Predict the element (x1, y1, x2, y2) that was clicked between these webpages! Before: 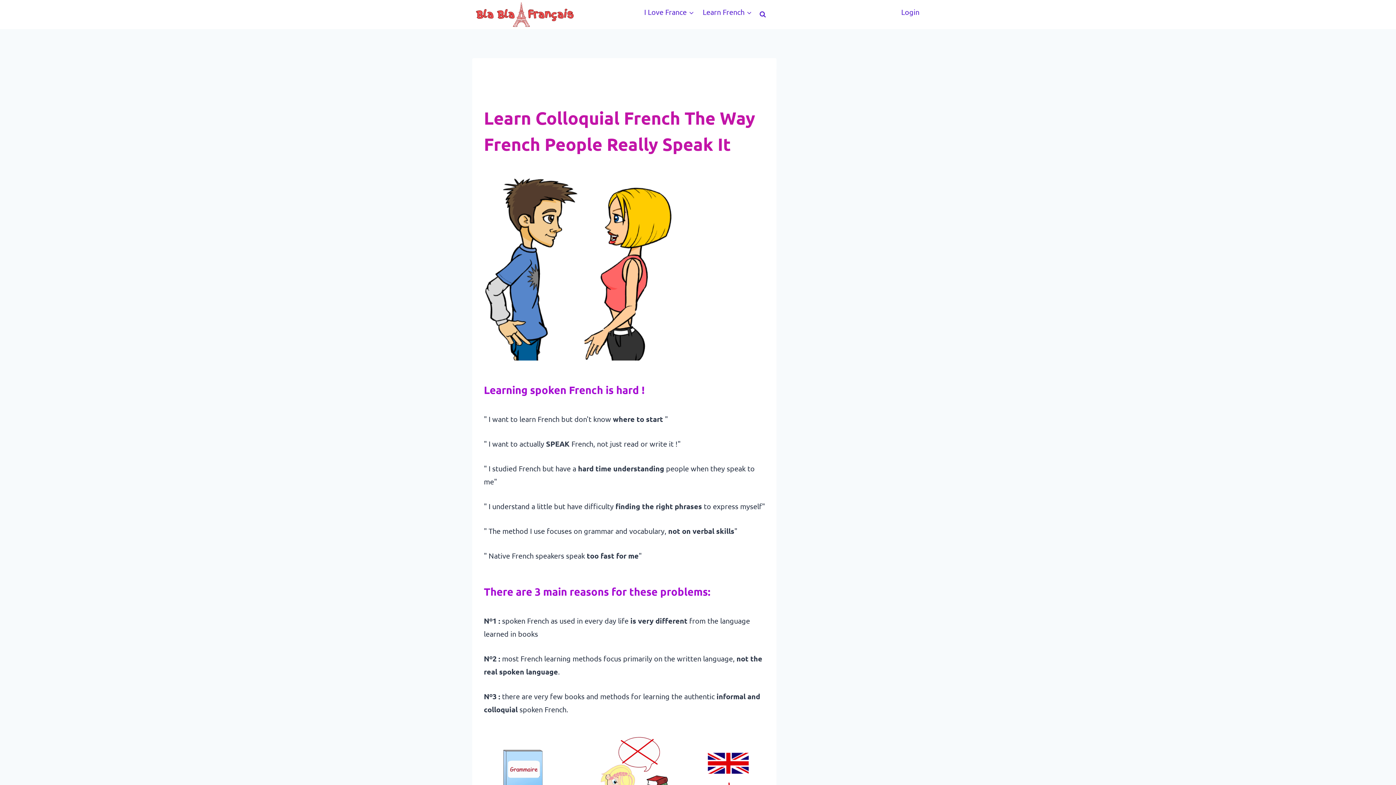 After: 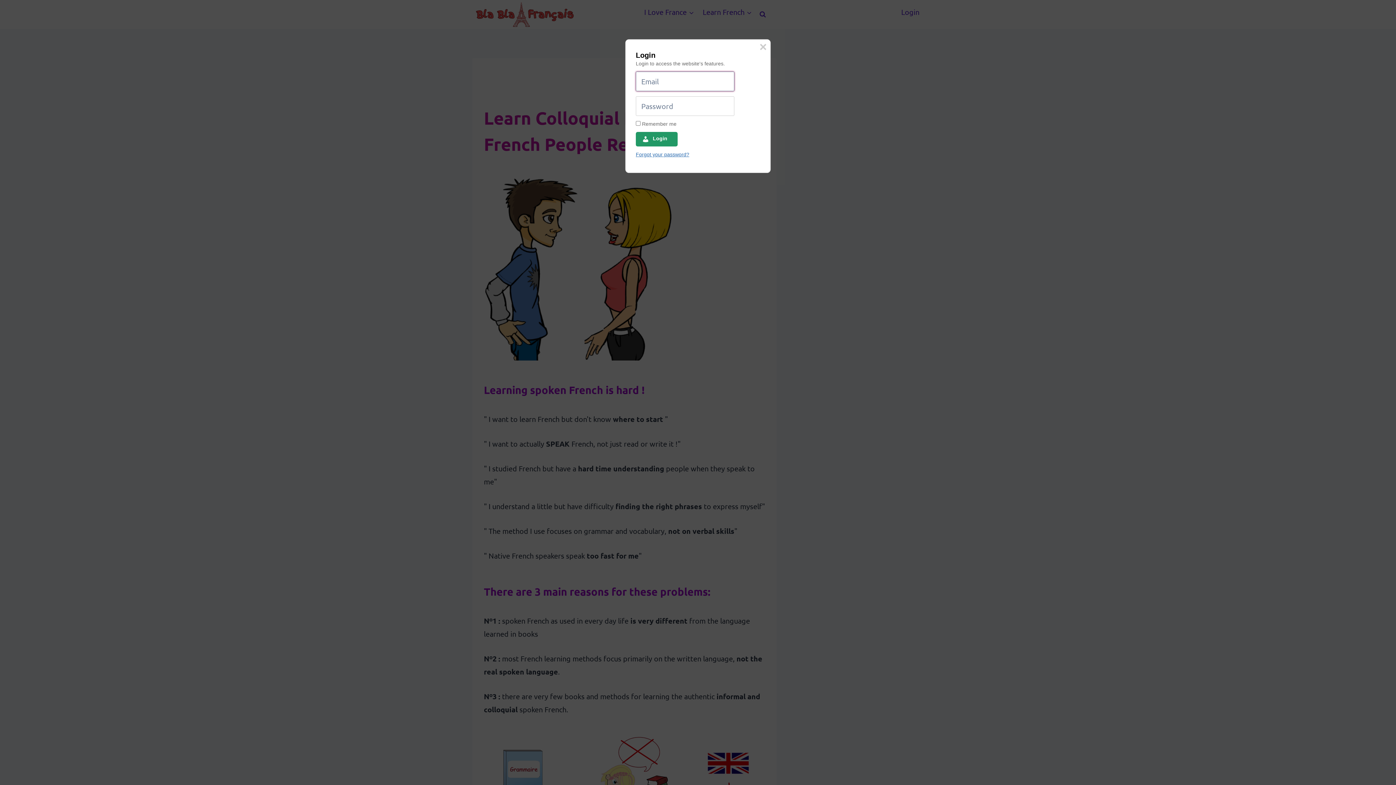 Action: bbox: (897, 1, 924, 23) label: Login